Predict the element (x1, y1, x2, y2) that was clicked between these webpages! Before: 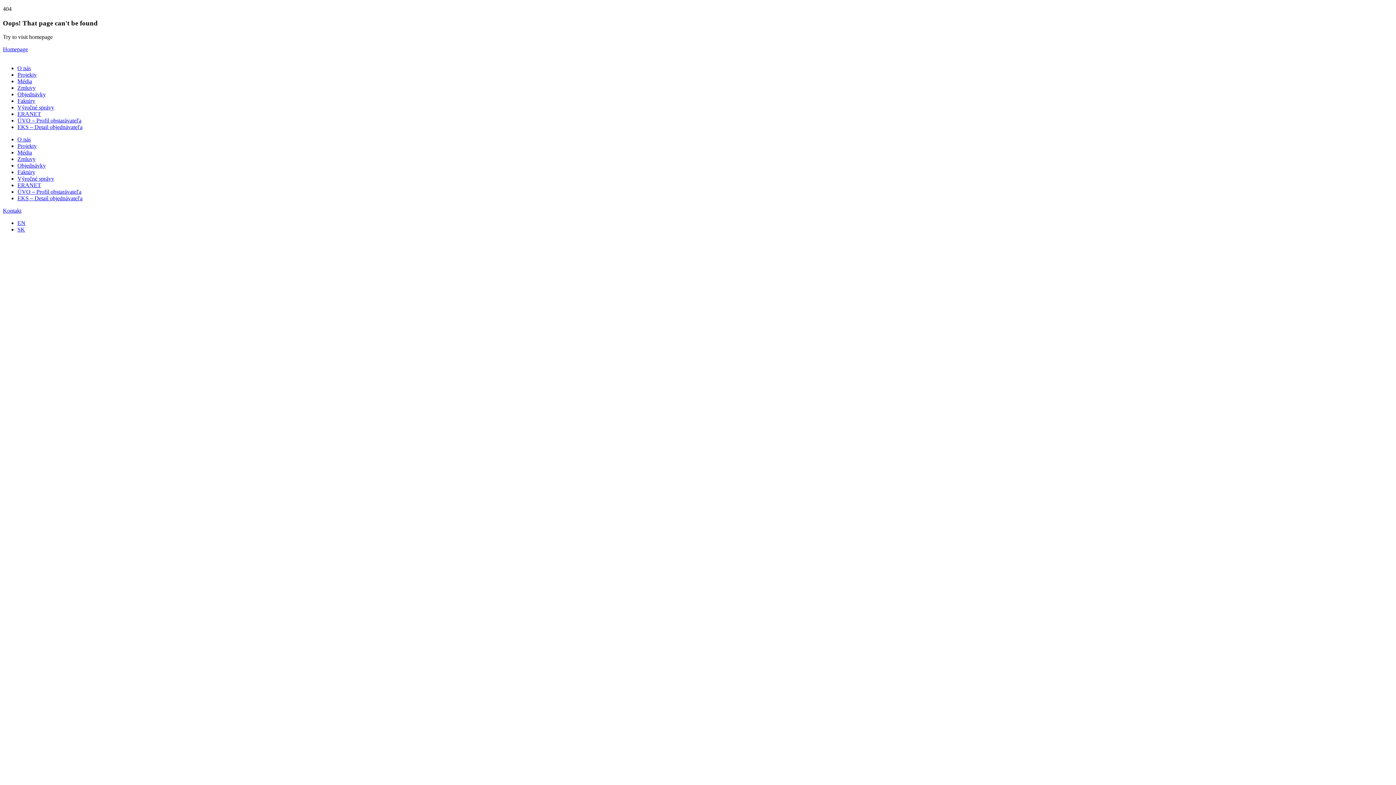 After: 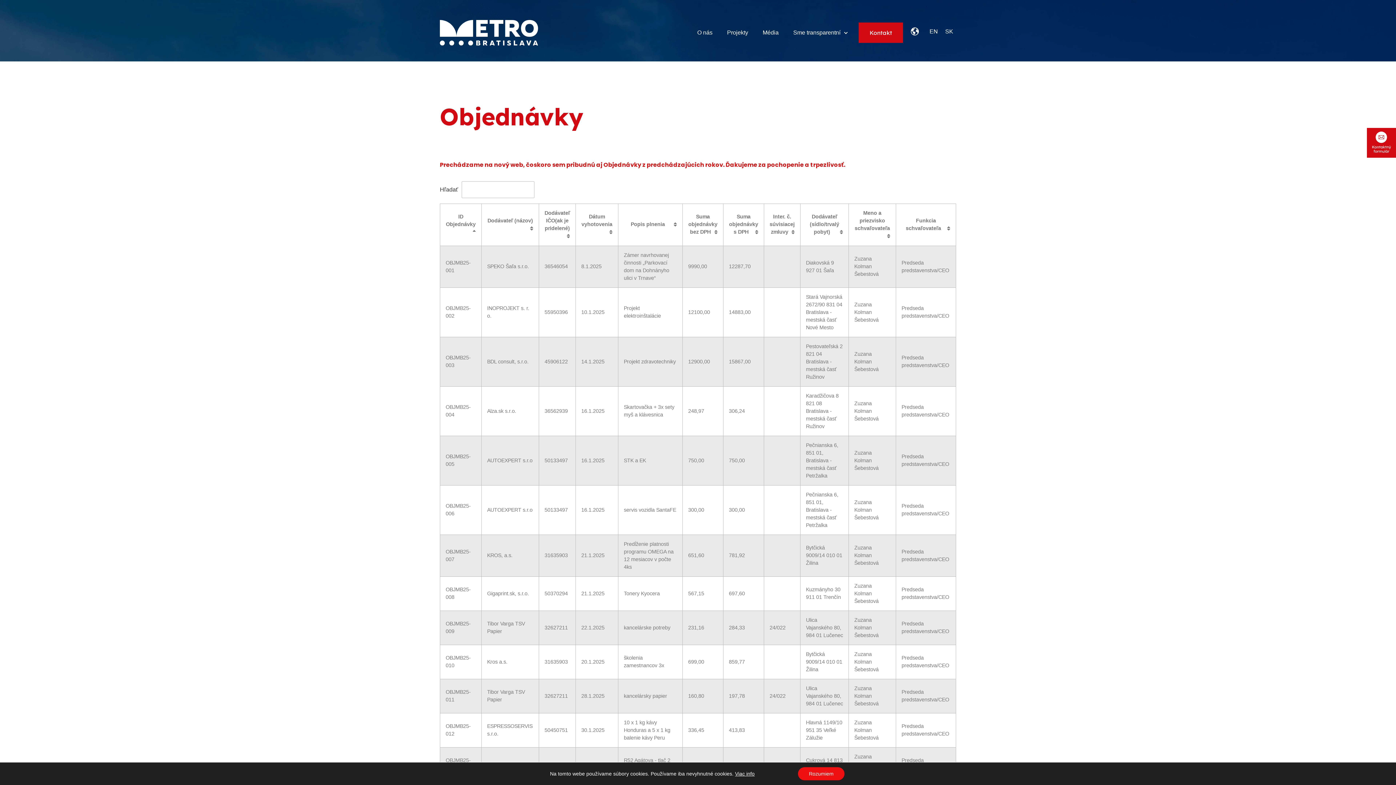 Action: label: Objednávky bbox: (17, 162, 45, 168)